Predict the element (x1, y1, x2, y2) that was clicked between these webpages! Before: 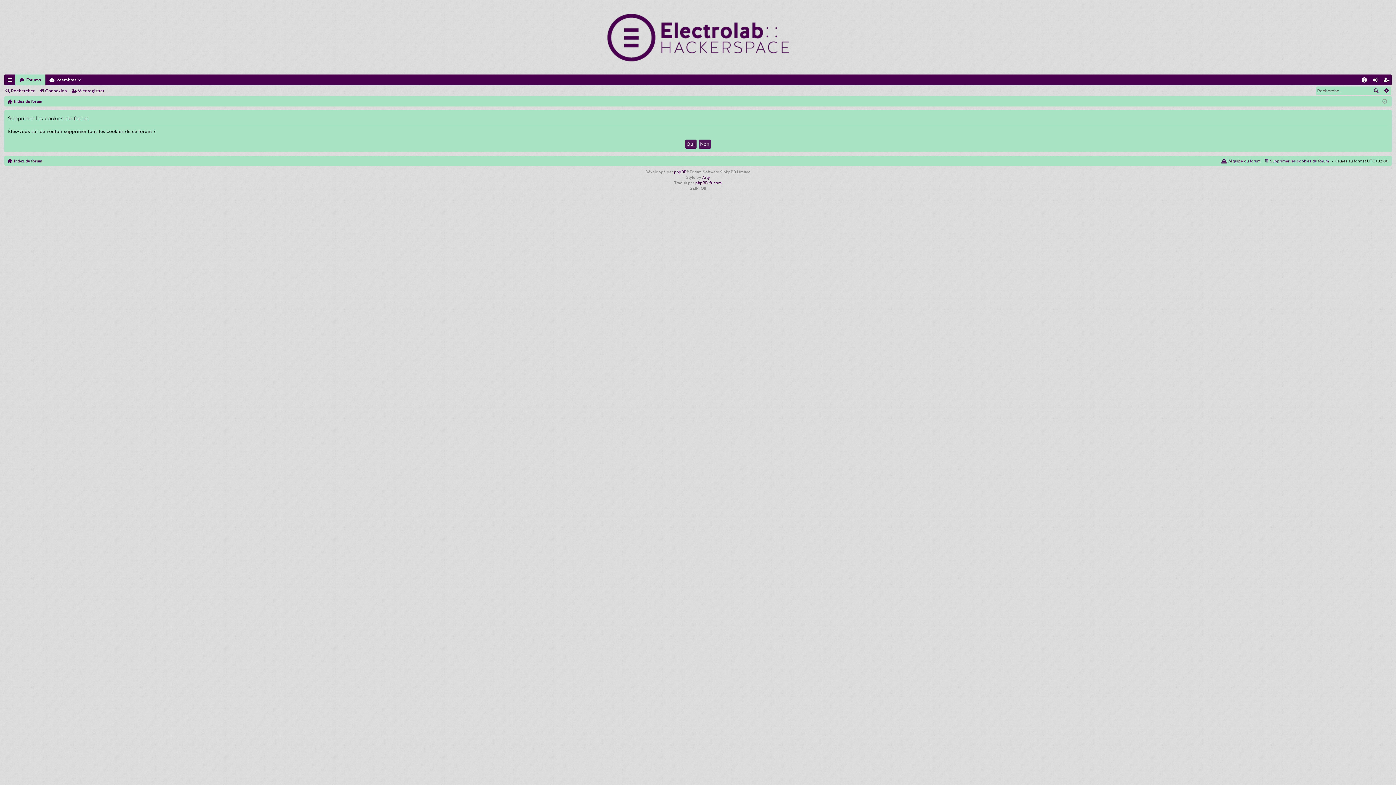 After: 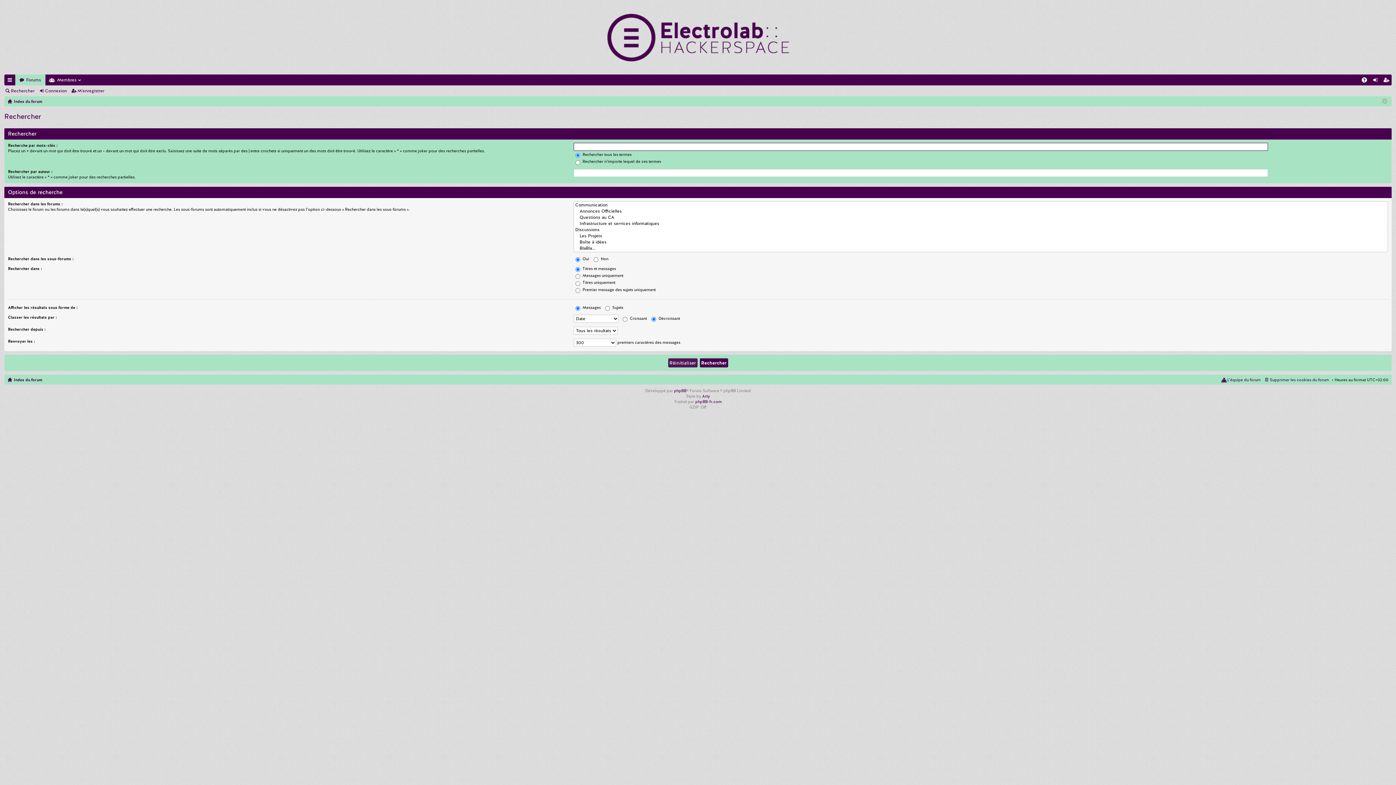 Action: label: Rechercher bbox: (1370, 86, 1381, 95)